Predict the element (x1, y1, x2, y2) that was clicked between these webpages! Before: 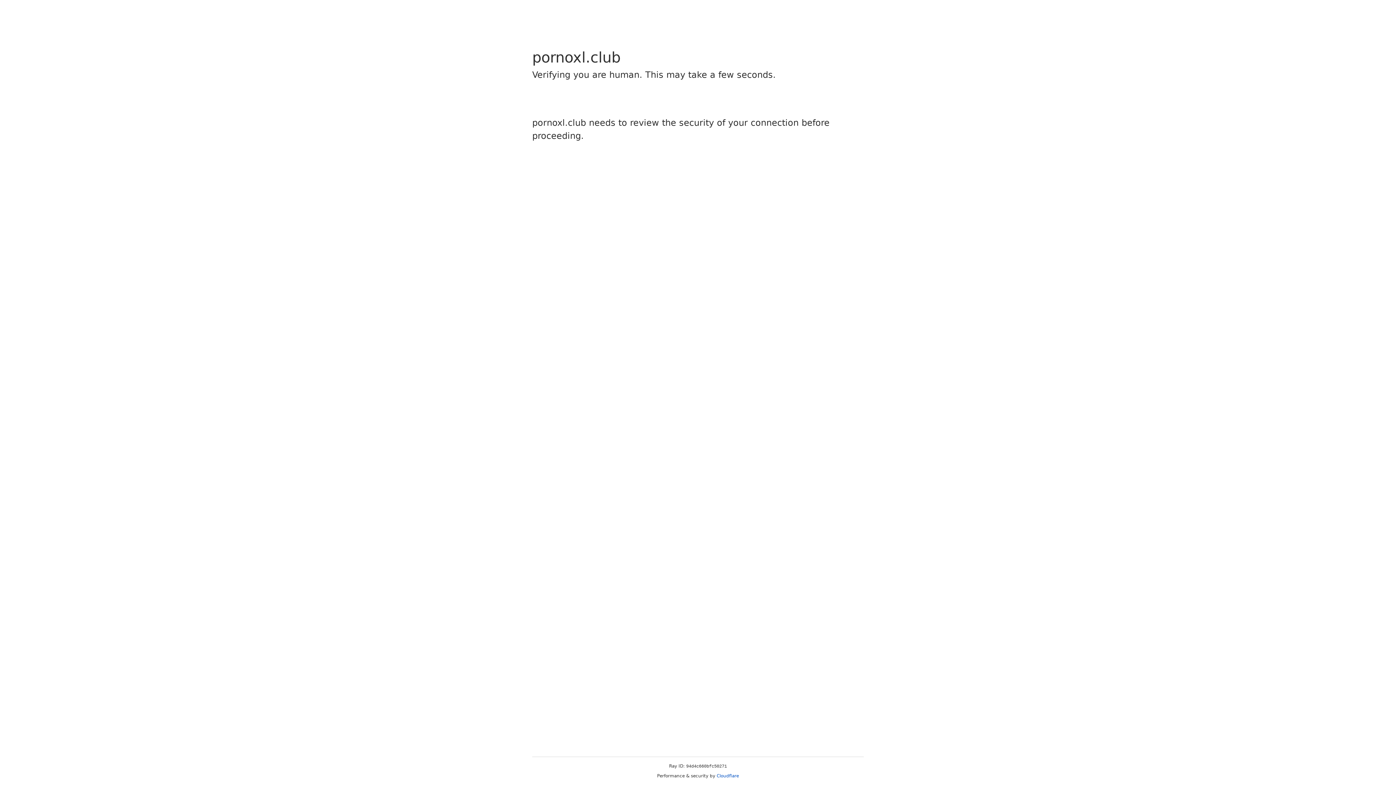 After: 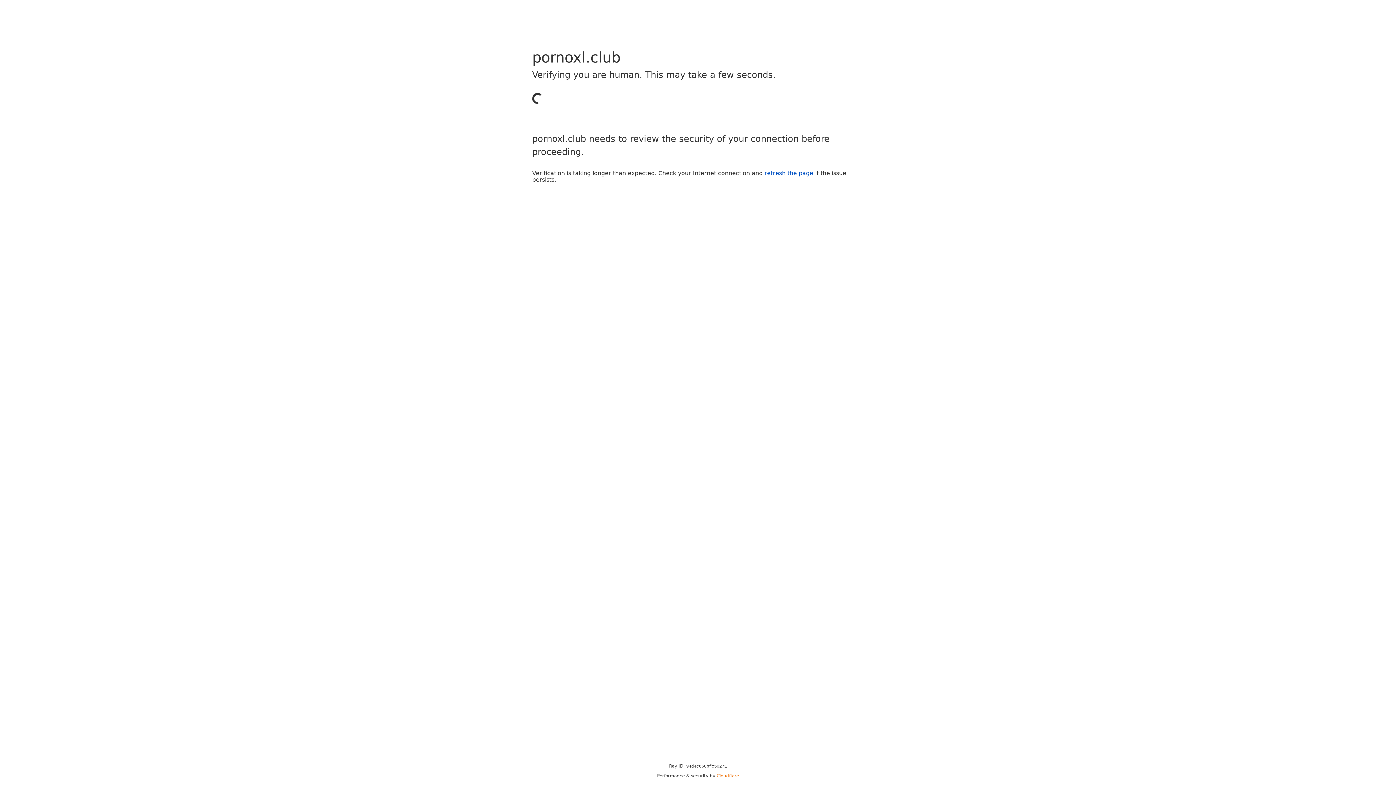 Action: bbox: (716, 773, 739, 778) label: Cloudflare